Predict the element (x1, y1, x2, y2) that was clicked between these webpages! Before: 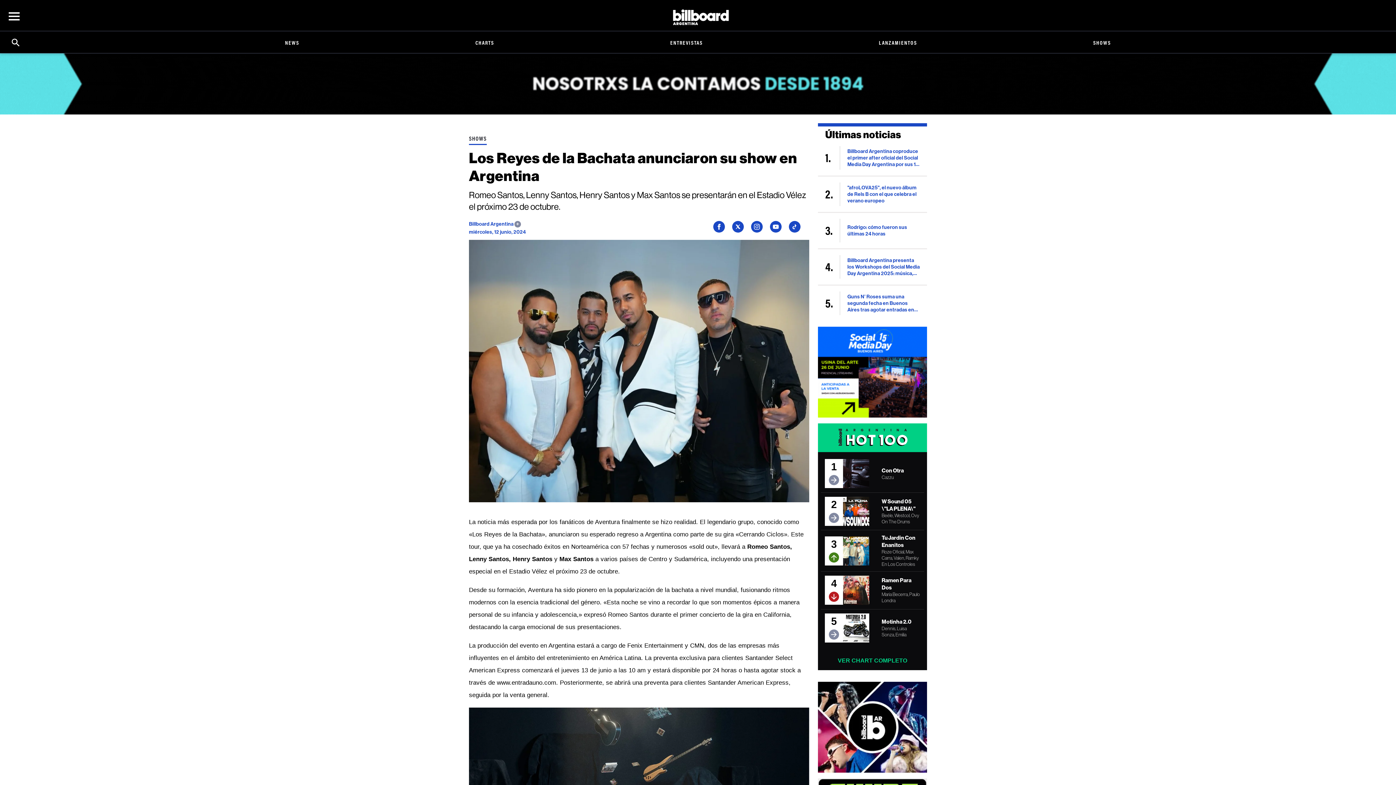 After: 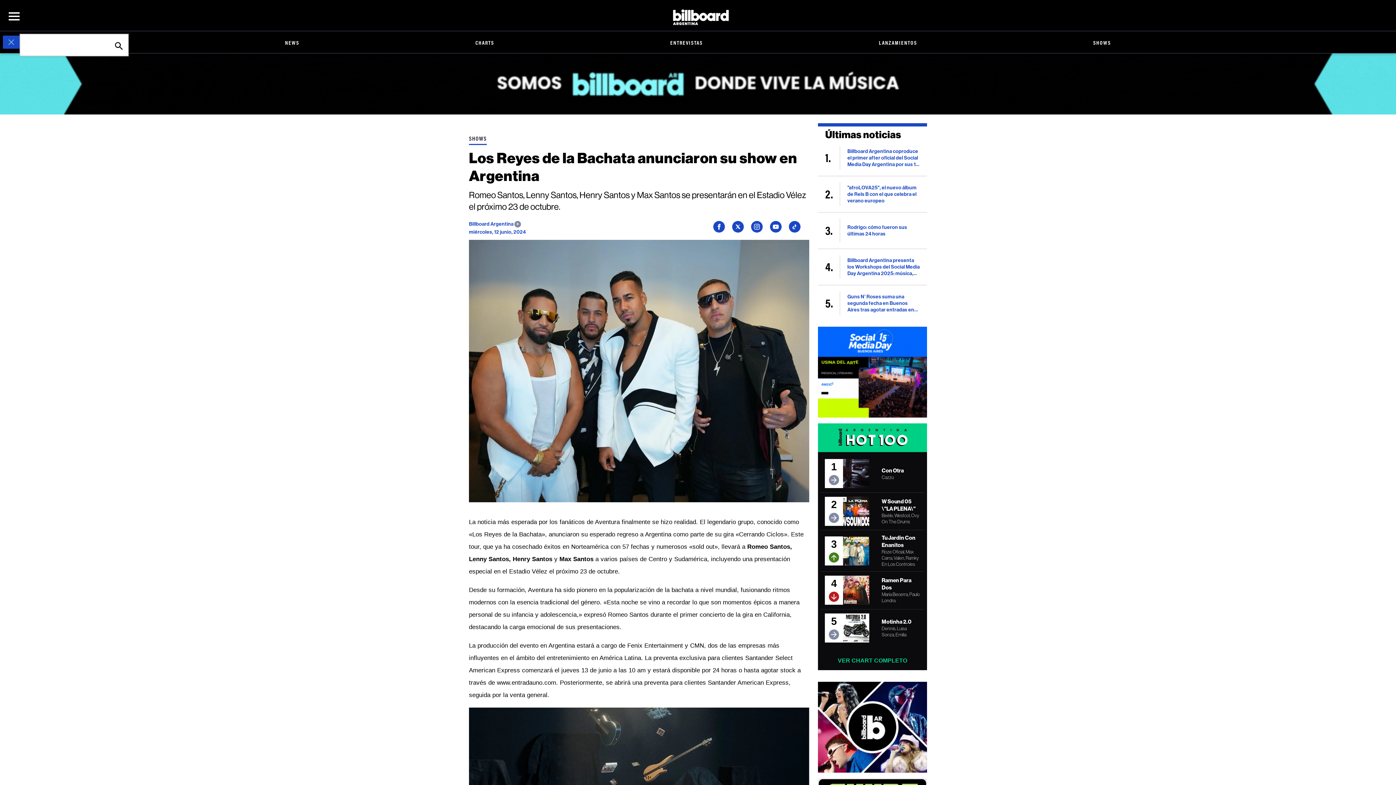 Action: label: Search
Click to Expand Search Input bbox: (2, 35, 19, 48)